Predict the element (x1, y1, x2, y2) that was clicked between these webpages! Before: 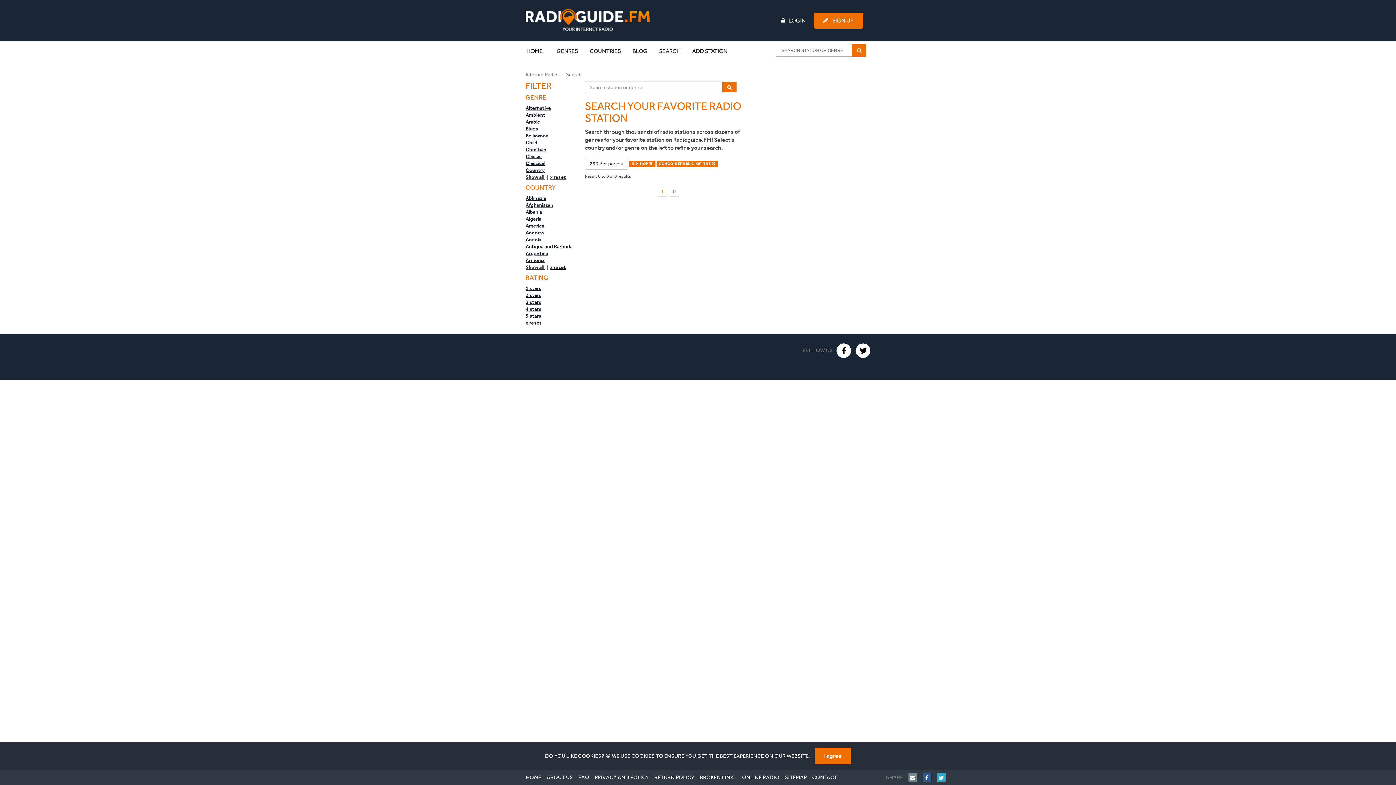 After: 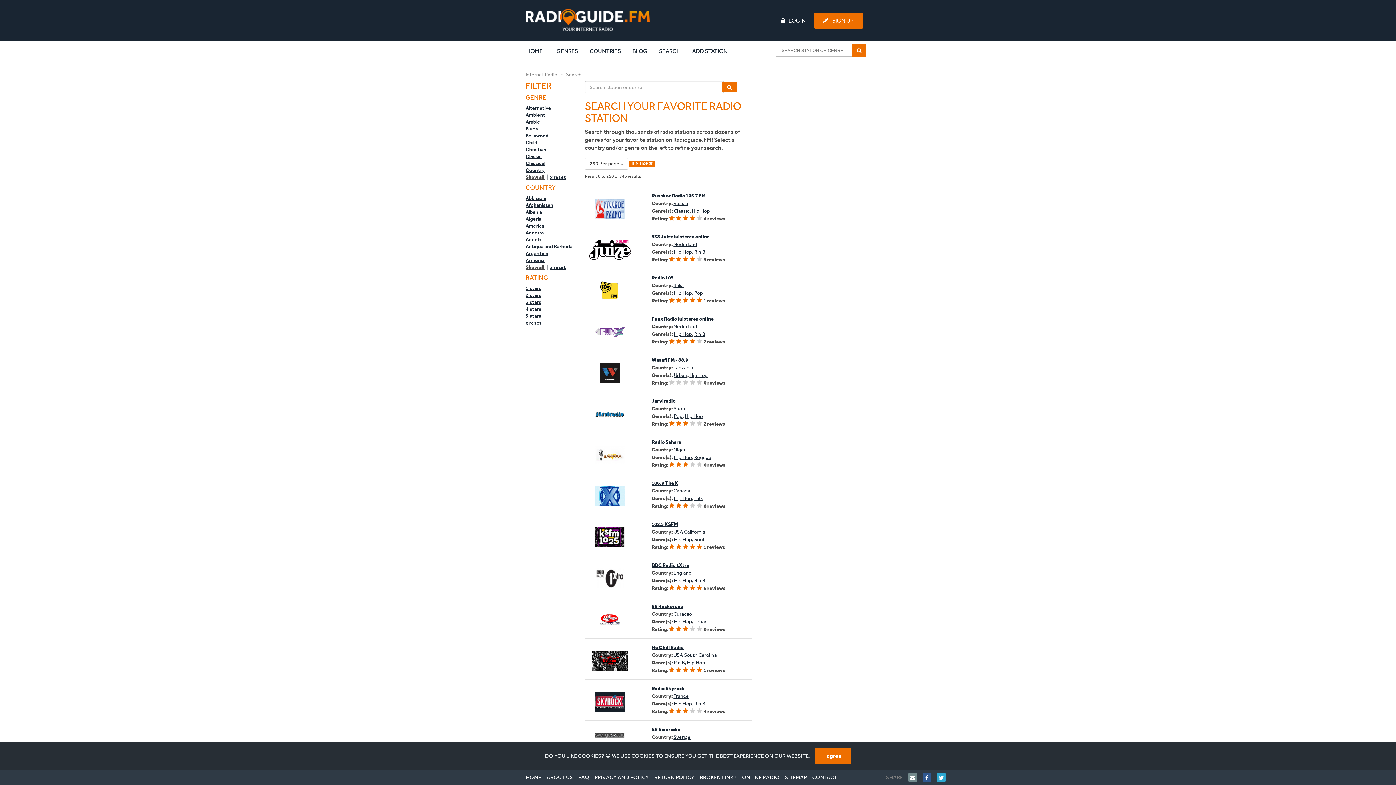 Action: label: CONGO-REPUBLIC-OF-THE  bbox: (656, 160, 718, 167)